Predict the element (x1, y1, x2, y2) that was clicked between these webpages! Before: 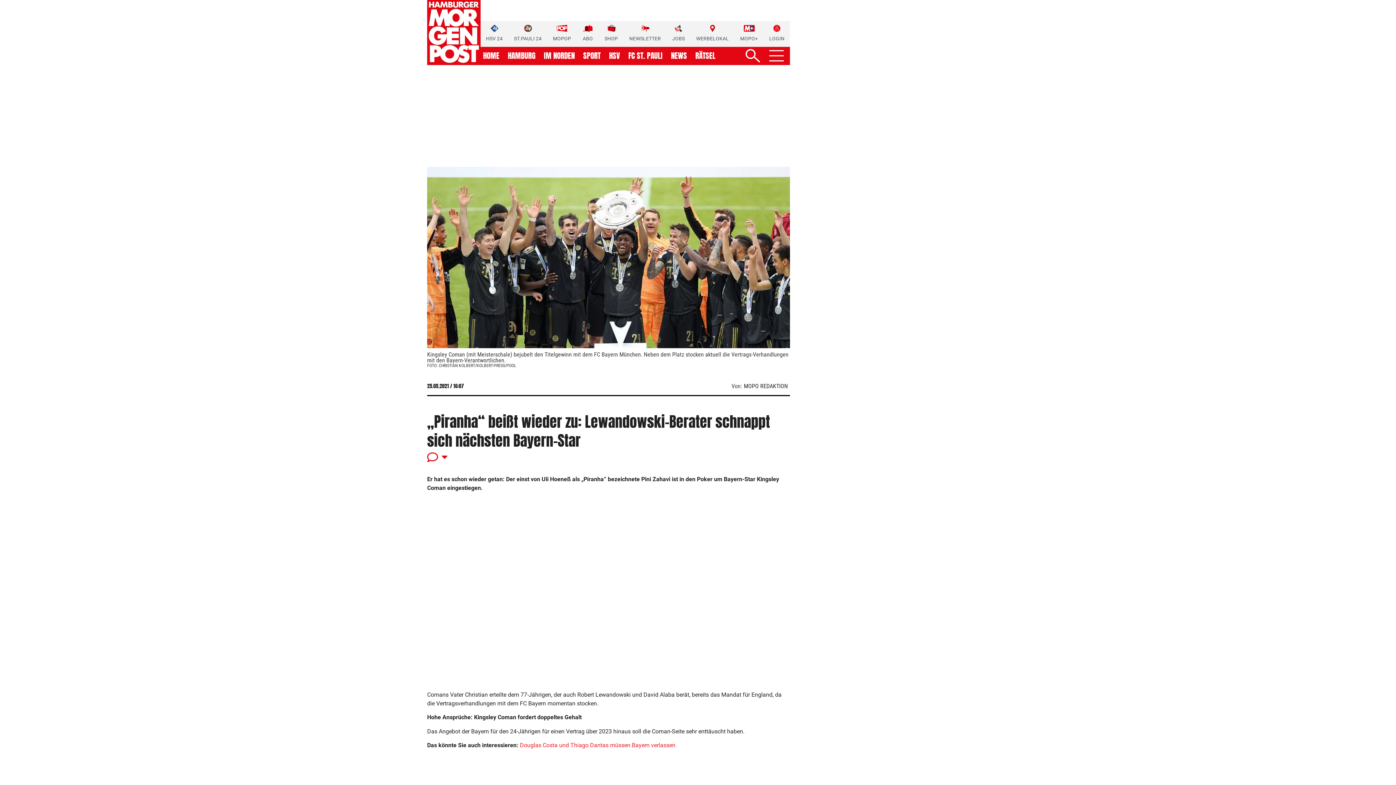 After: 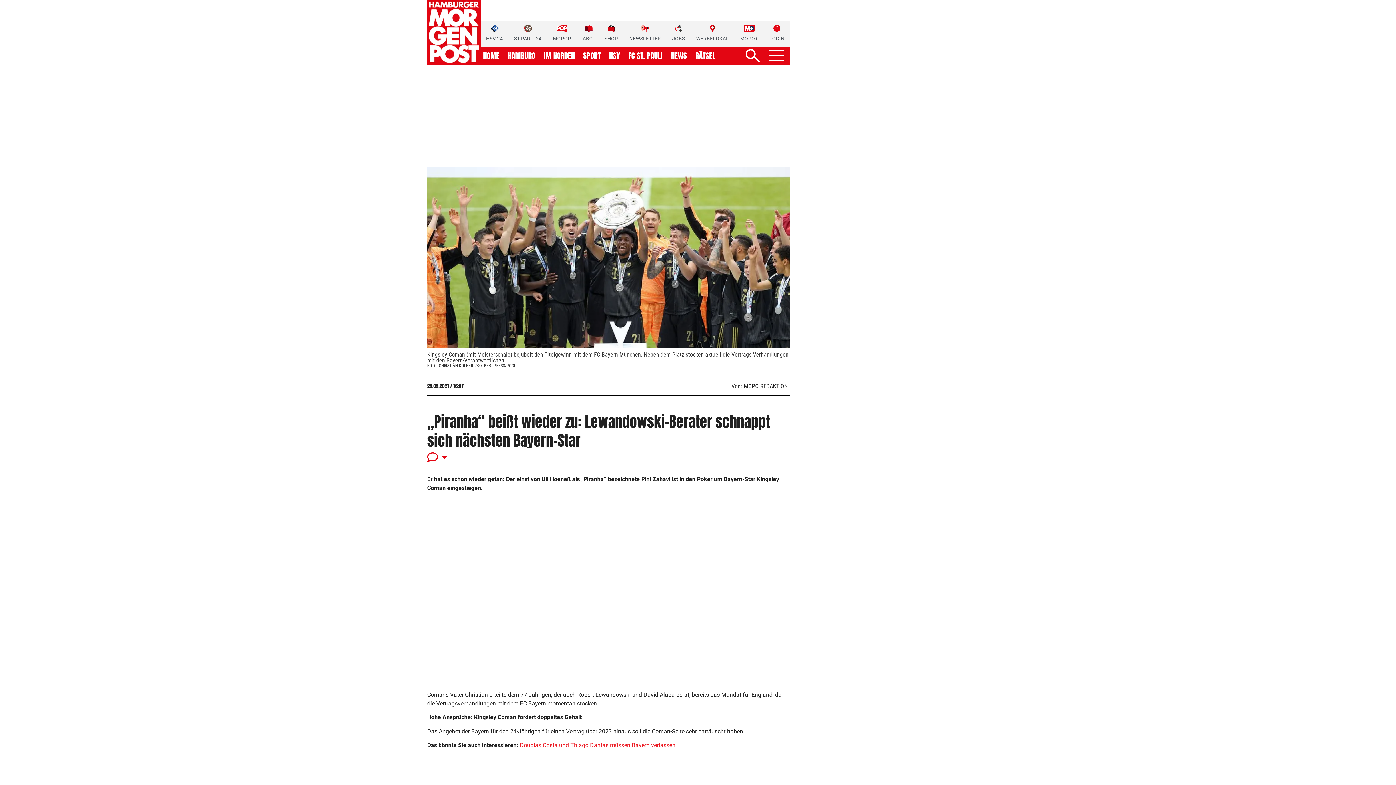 Action: label: HSV 24 bbox: (486, 24, 502, 42)